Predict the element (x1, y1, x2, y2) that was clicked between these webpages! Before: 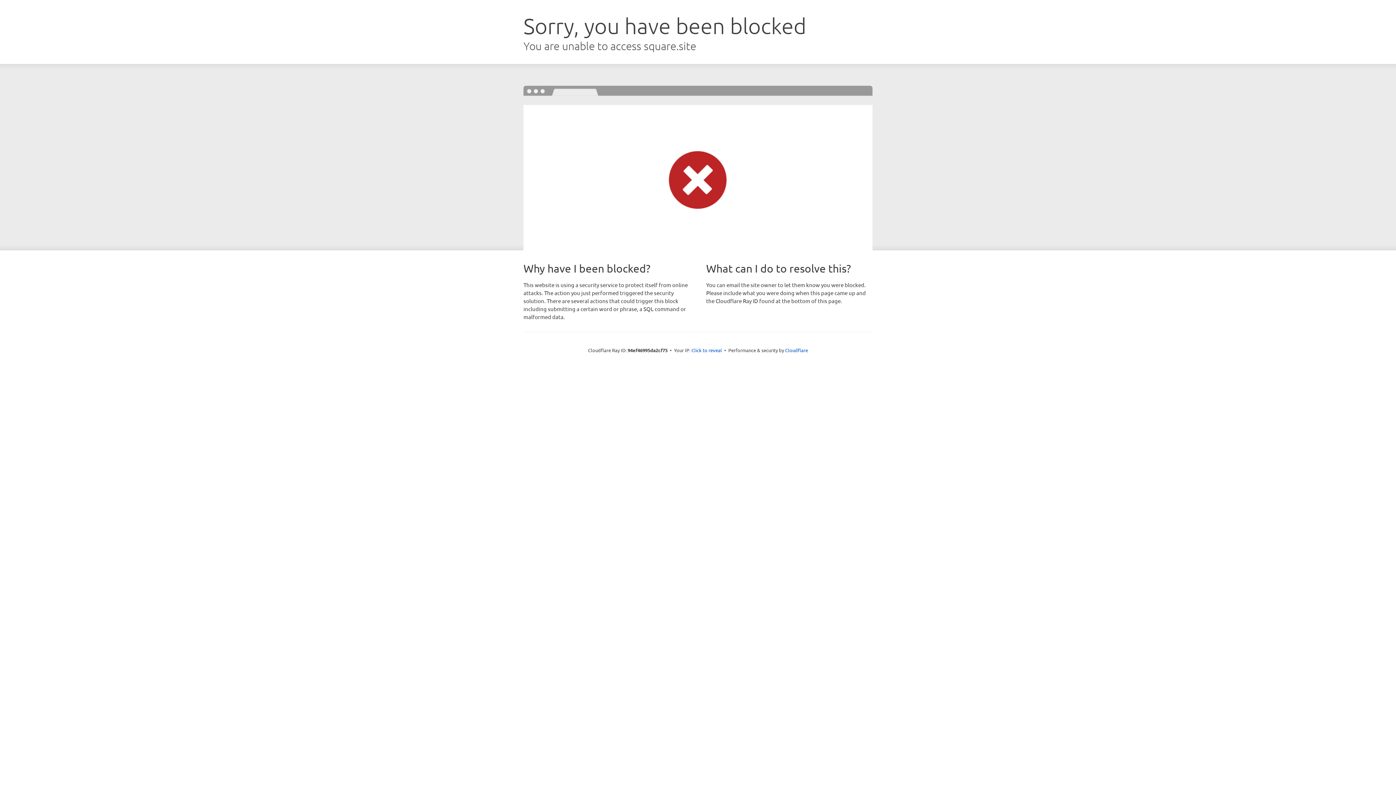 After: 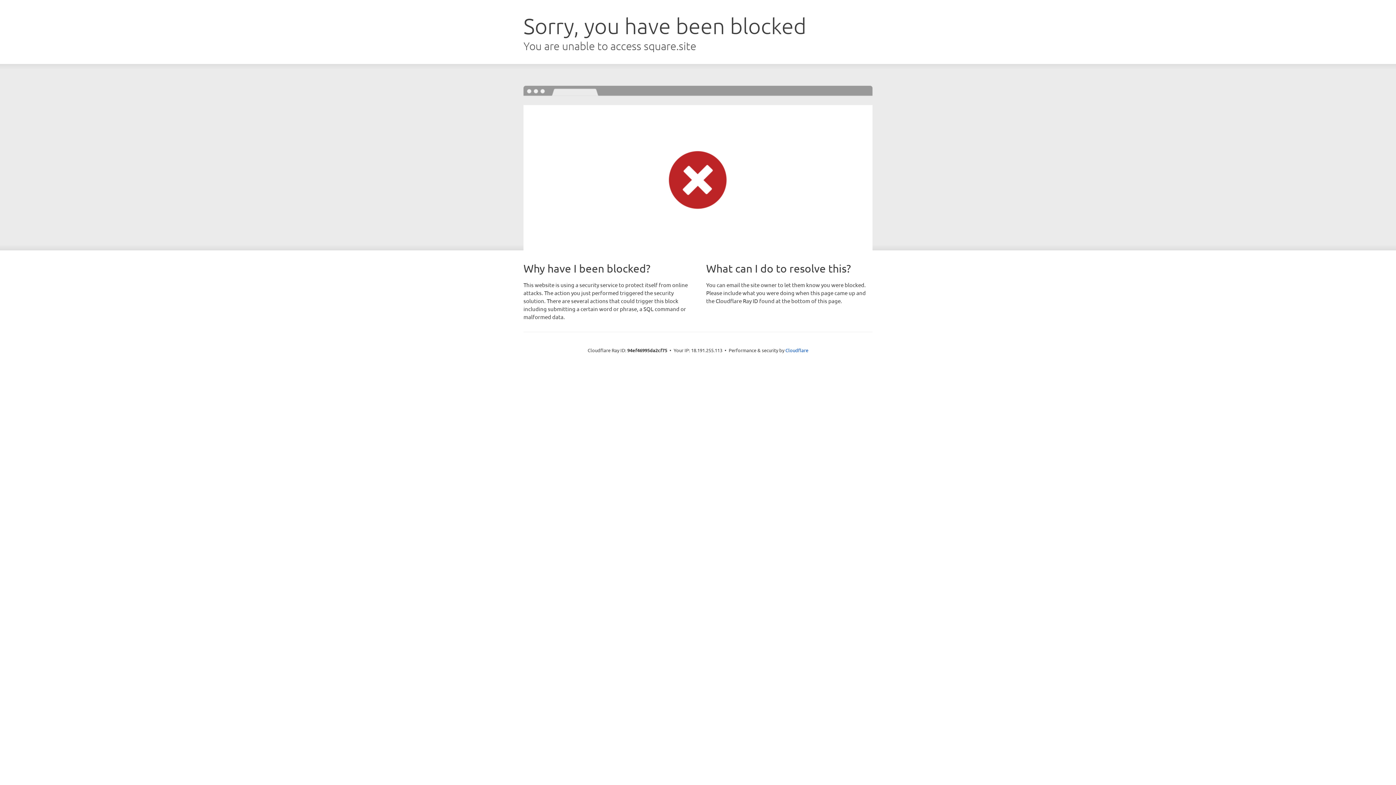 Action: bbox: (691, 346, 722, 353) label: Click to reveal